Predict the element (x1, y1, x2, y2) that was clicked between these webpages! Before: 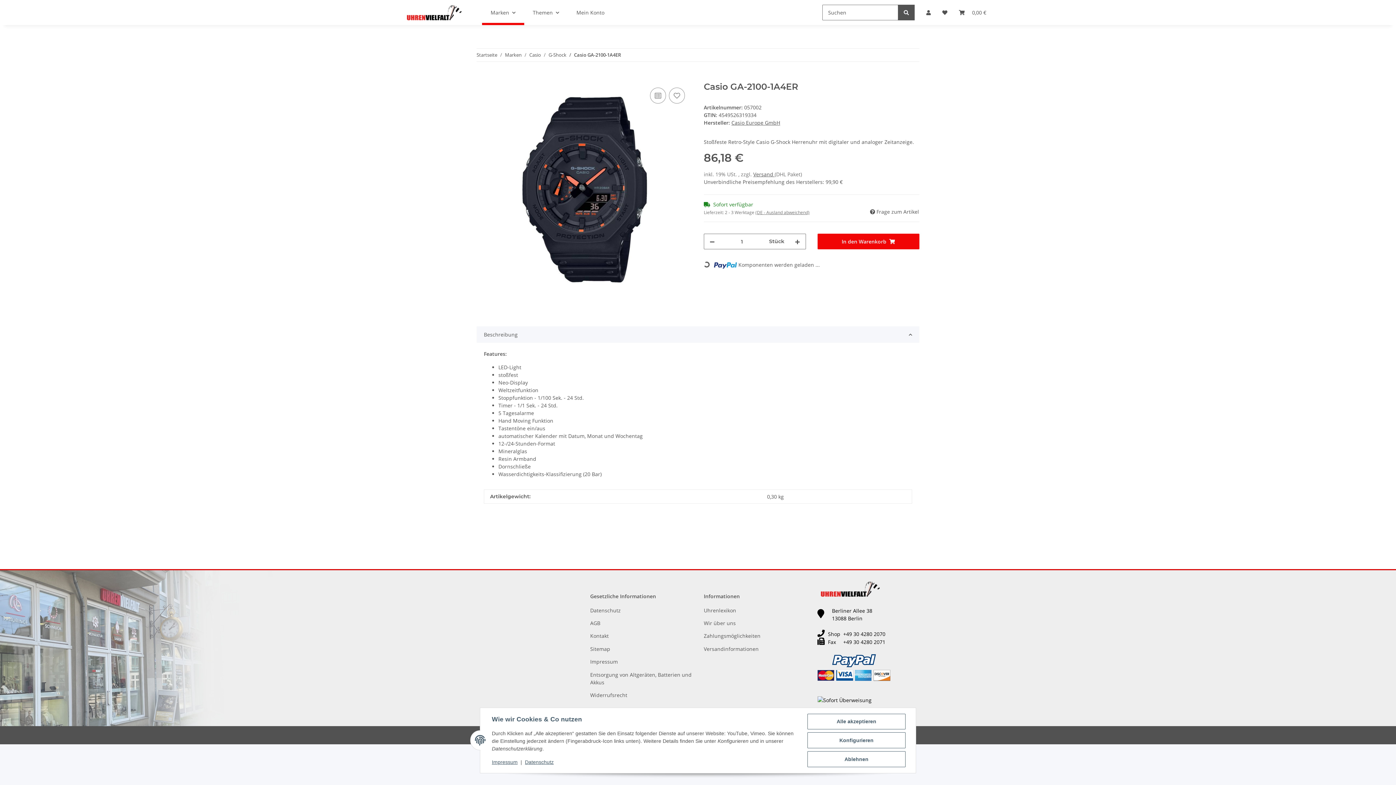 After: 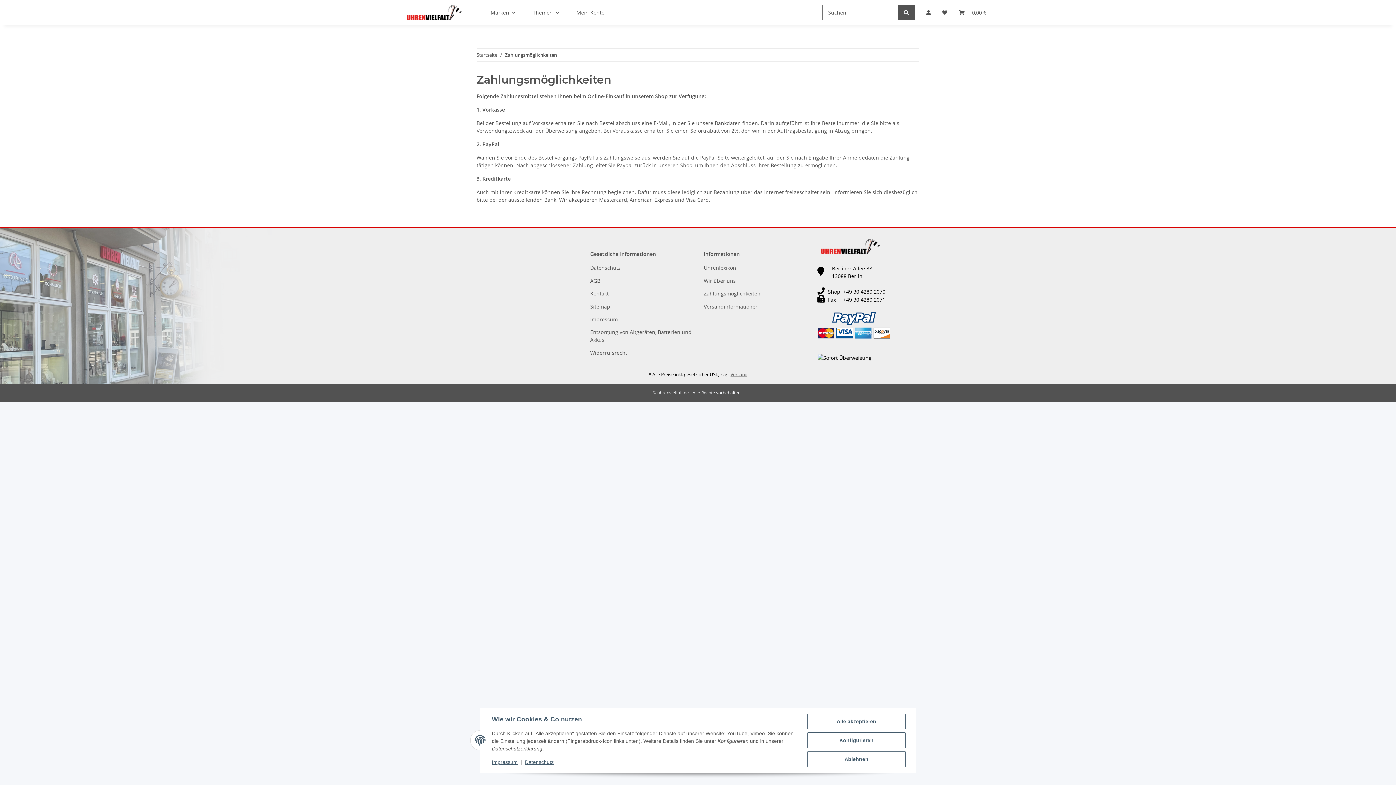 Action: bbox: (704, 631, 806, 641) label: Zahlungsmöglichkeiten